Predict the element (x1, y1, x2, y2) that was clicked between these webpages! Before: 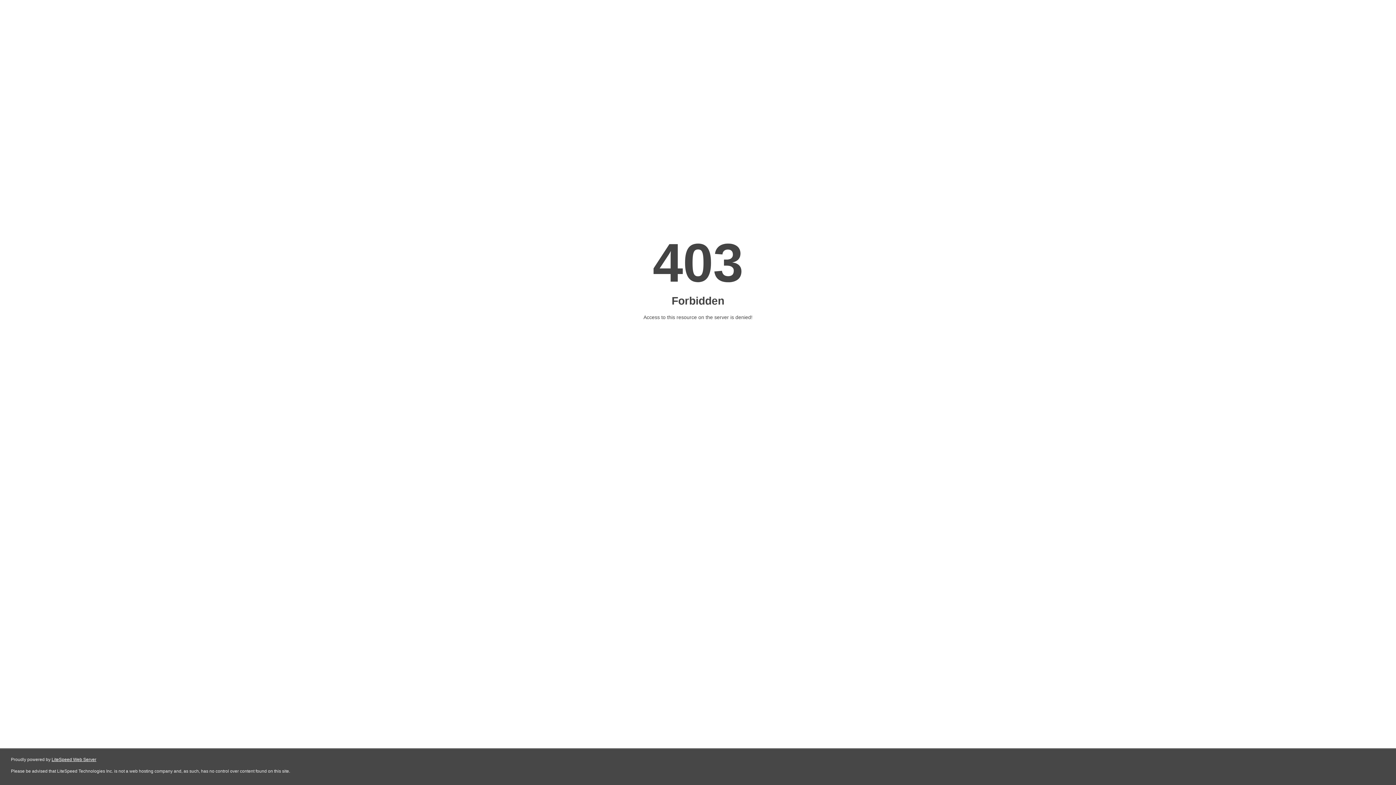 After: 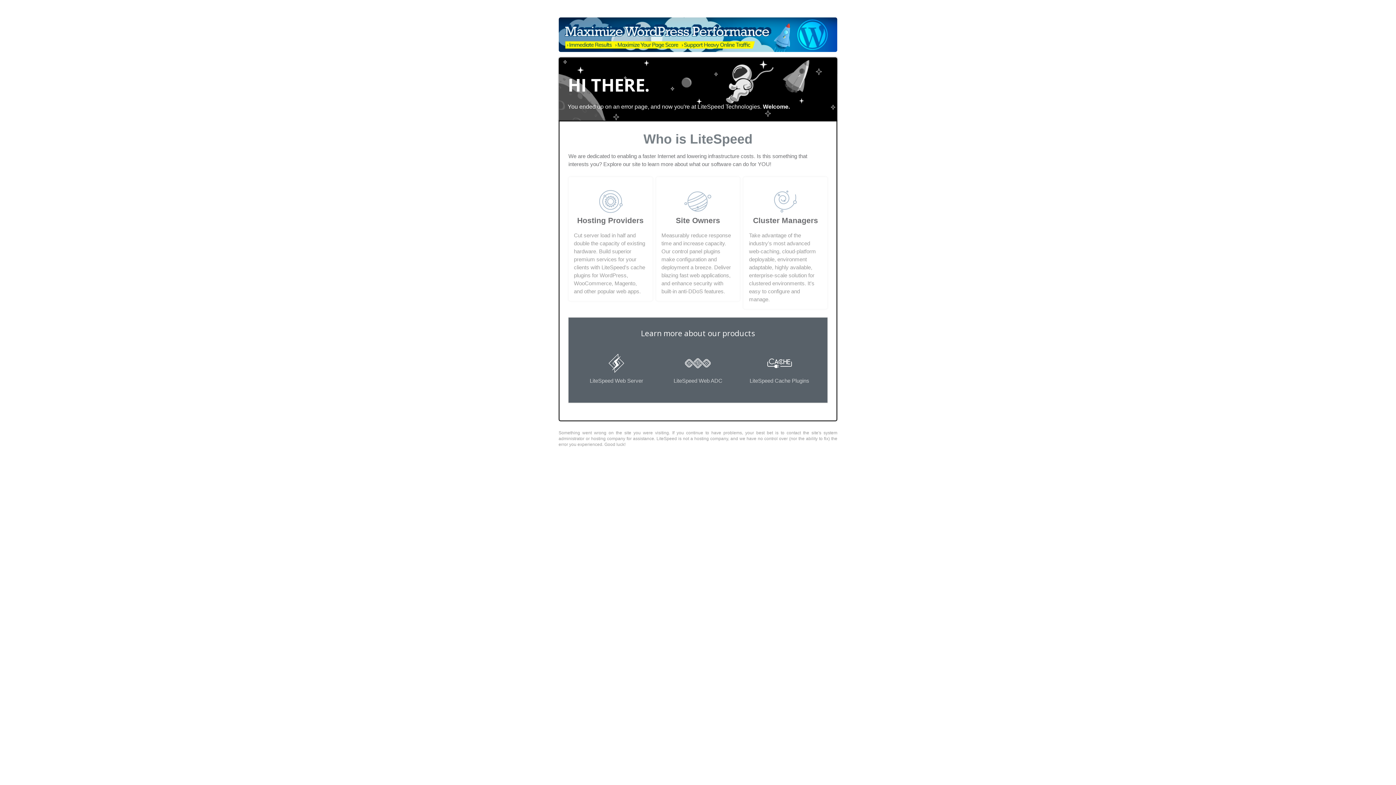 Action: bbox: (51, 757, 96, 762) label: LiteSpeed Web Server